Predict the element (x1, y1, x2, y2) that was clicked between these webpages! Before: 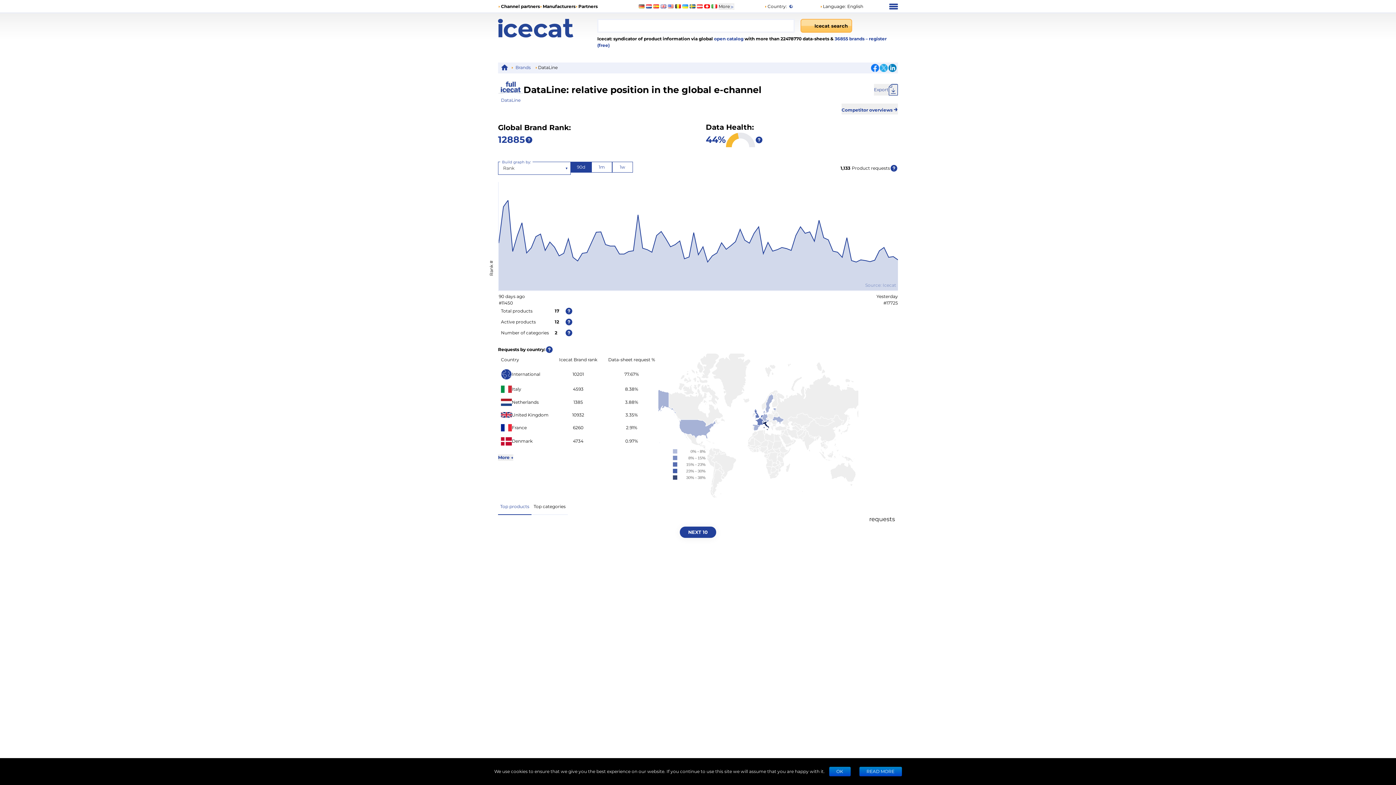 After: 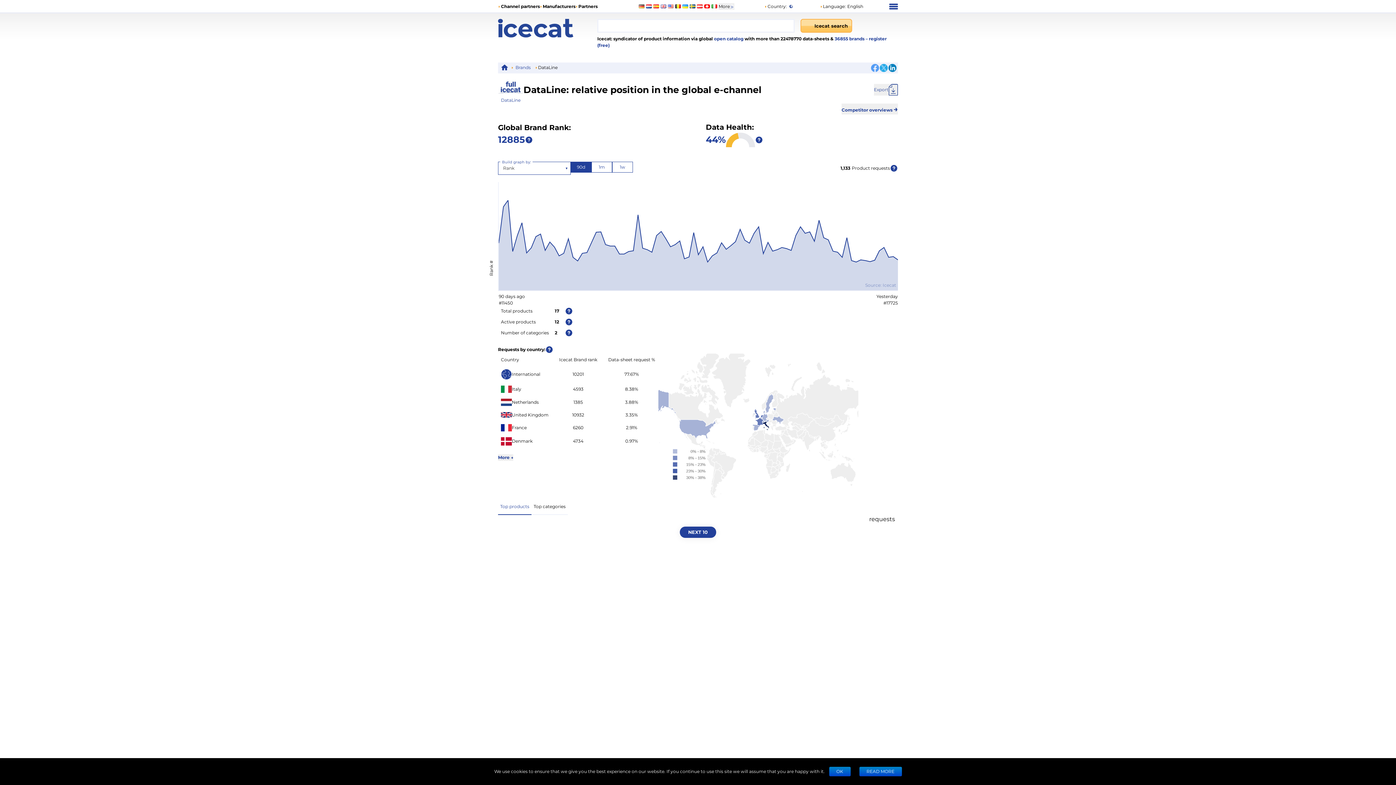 Action: bbox: (871, 64, 879, 72)